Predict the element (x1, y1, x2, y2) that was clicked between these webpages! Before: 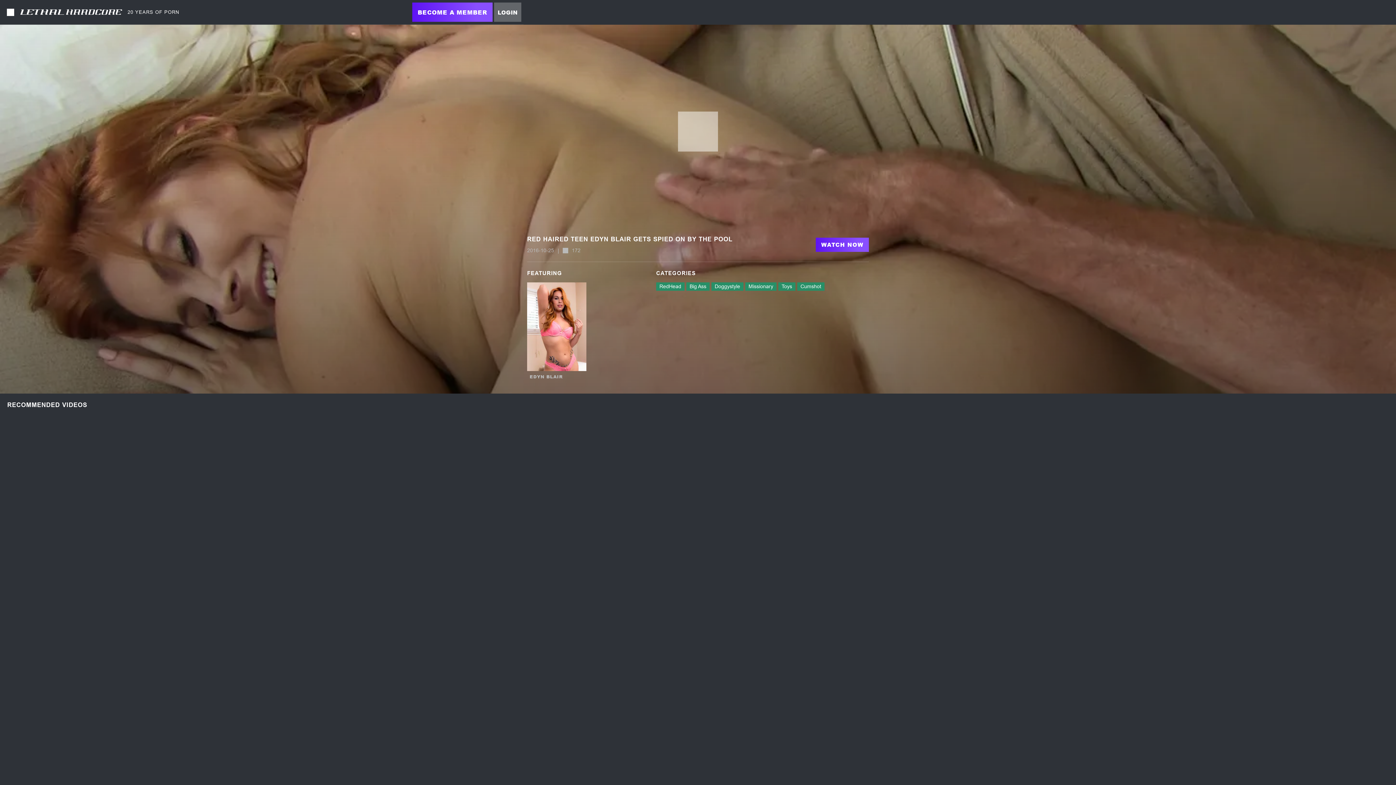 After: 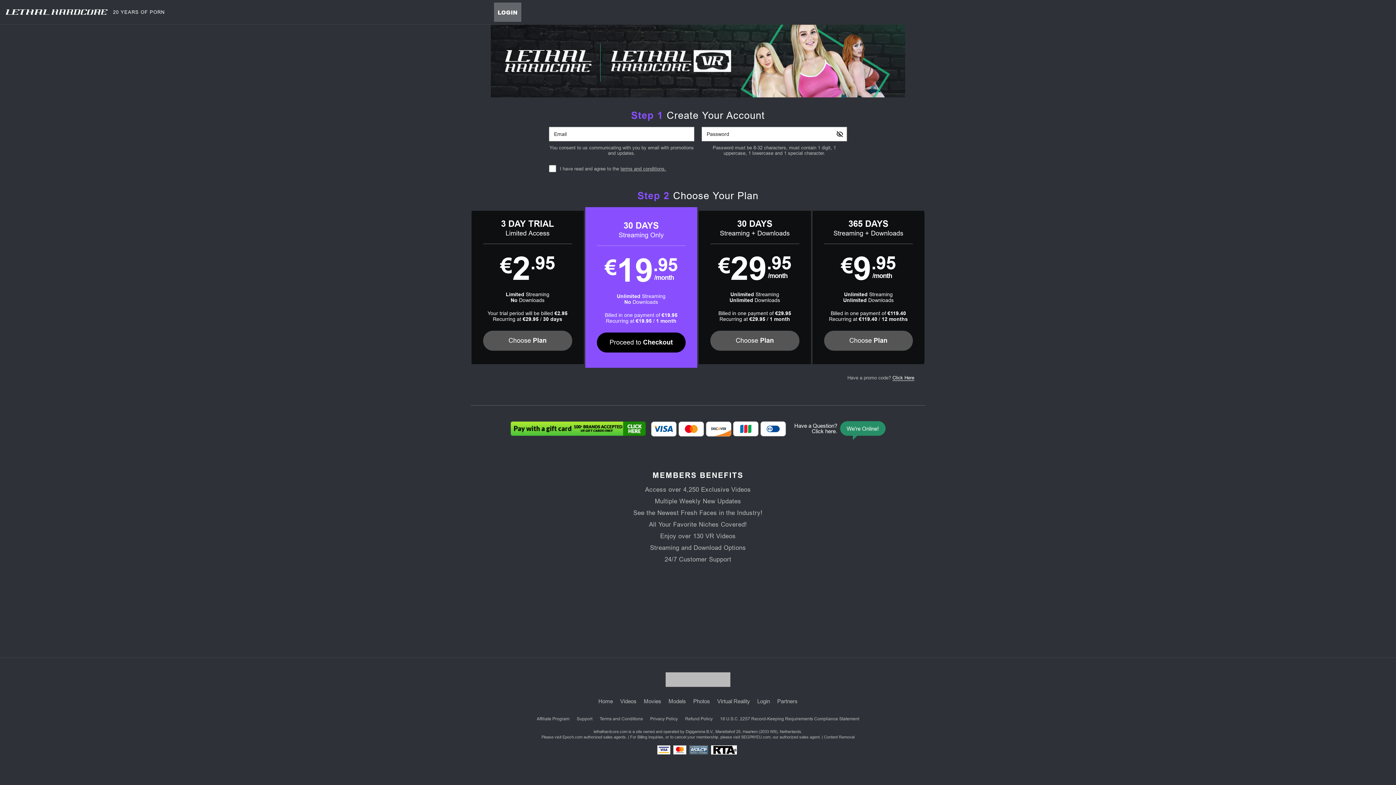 Action: label: WATCH NOW bbox: (816, 242, 869, 247)